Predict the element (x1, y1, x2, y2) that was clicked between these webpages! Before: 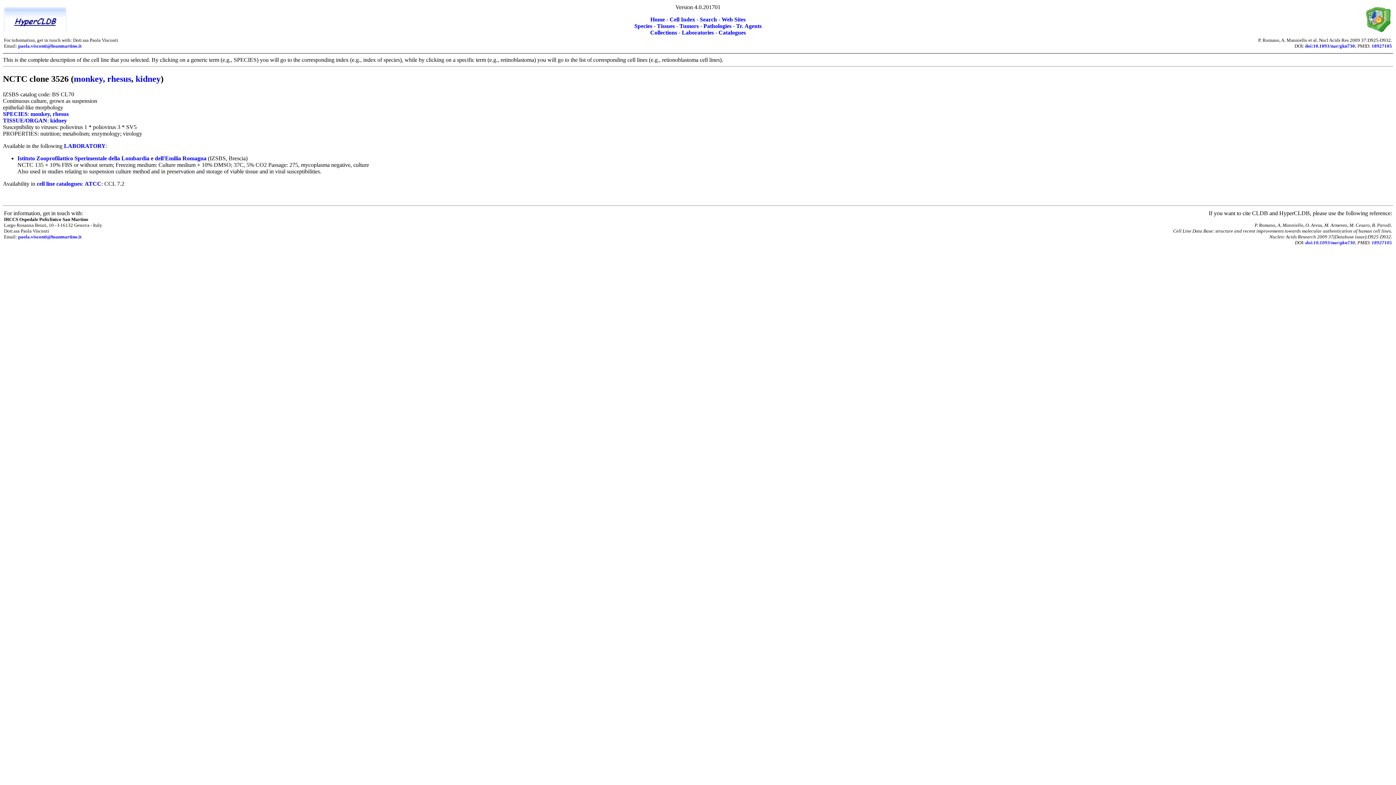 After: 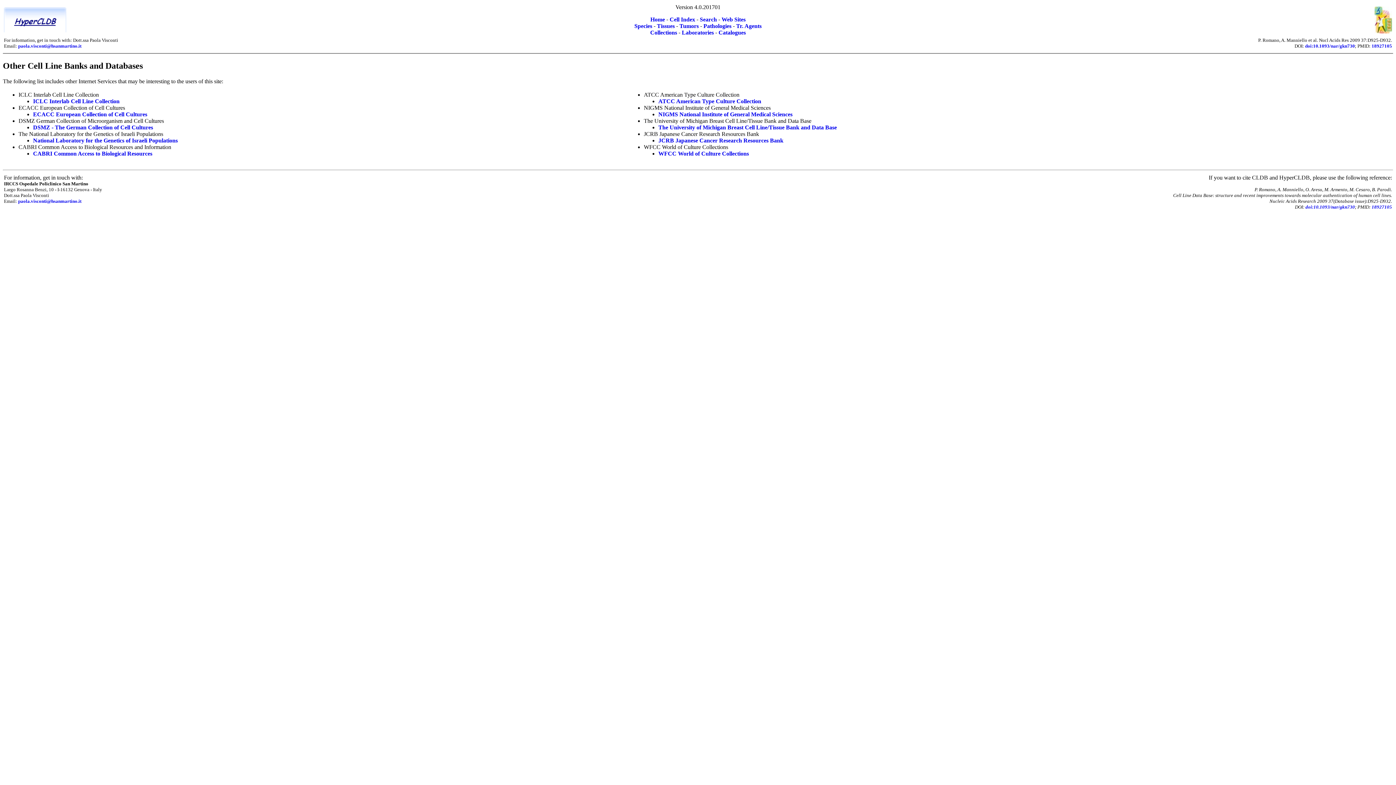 Action: label: Web Sites bbox: (721, 16, 745, 22)